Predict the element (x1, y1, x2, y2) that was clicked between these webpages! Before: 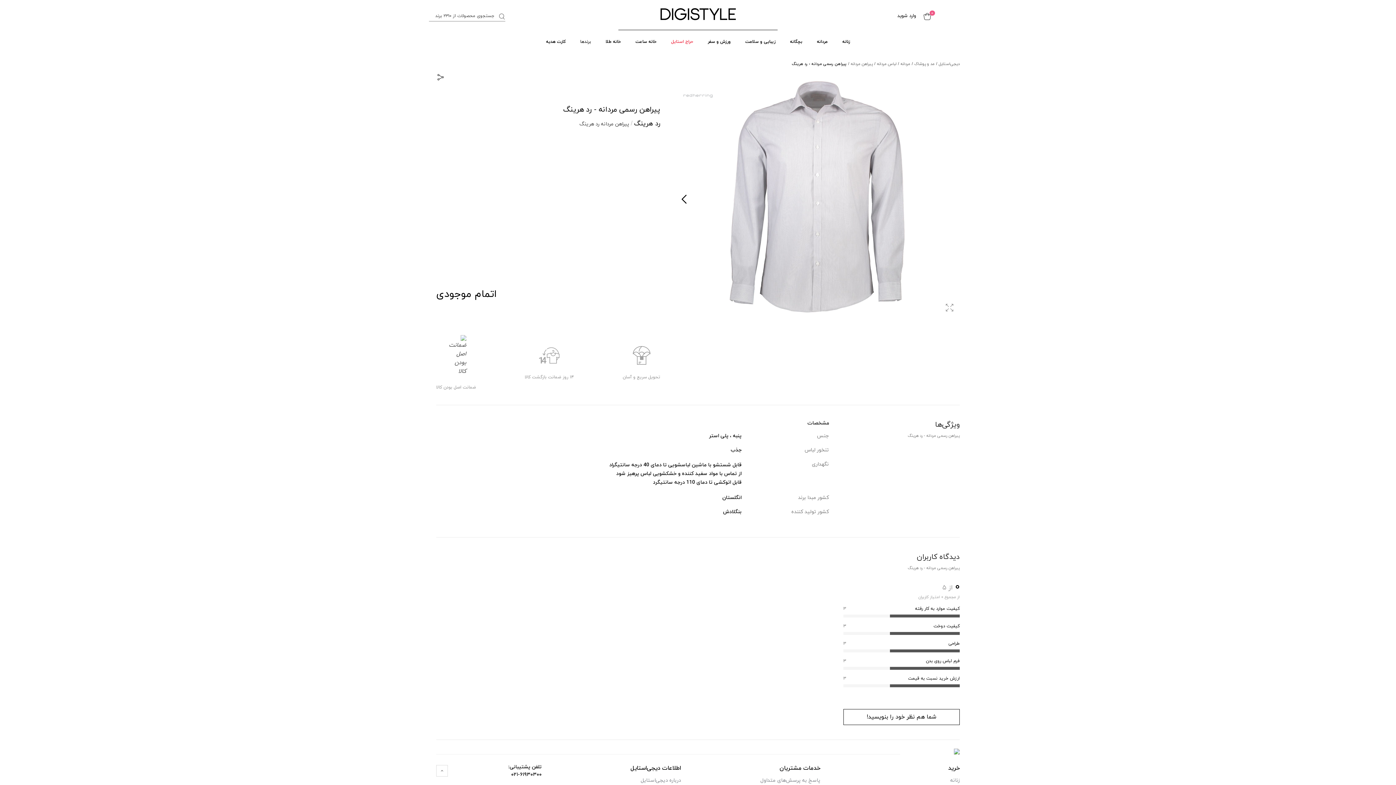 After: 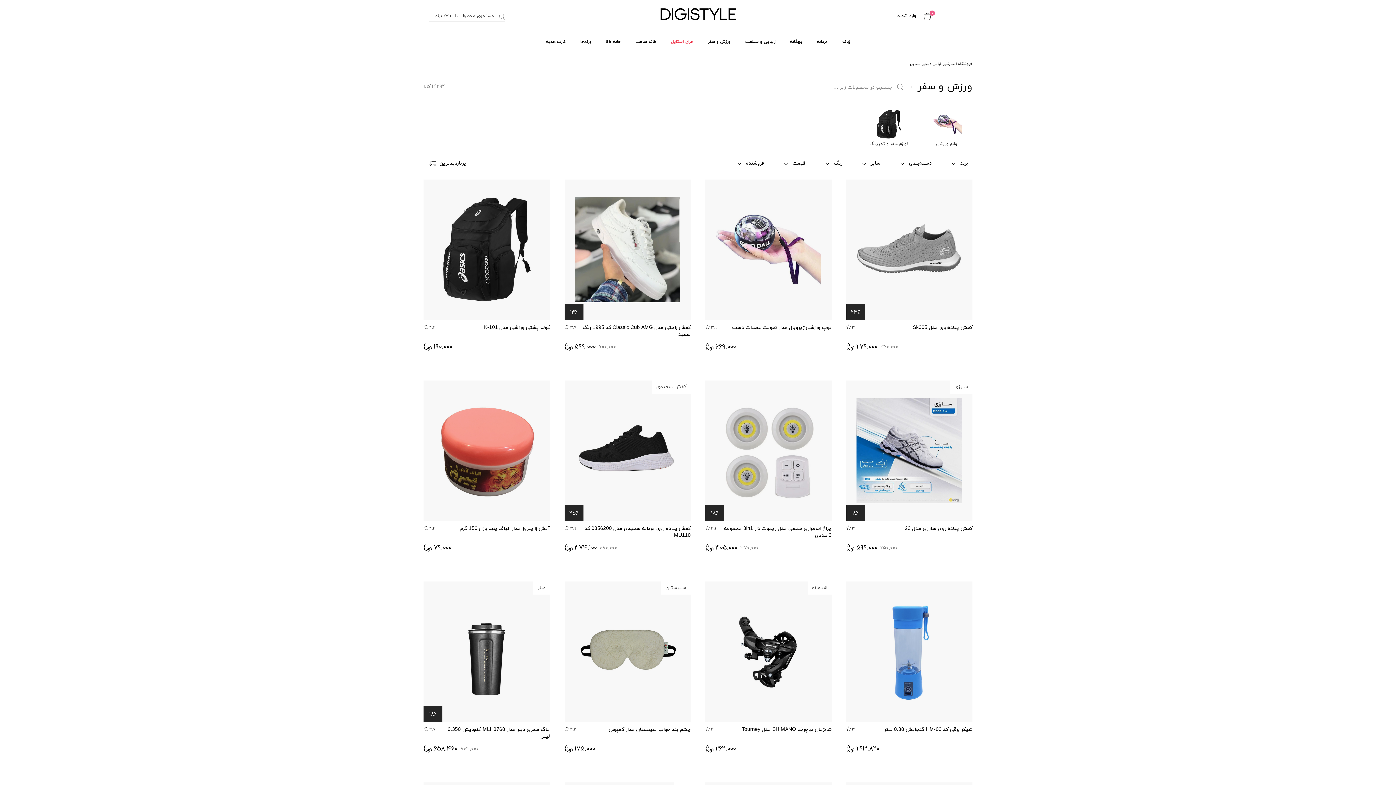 Action: bbox: (700, 35, 738, 48) label: ورزش و سفر